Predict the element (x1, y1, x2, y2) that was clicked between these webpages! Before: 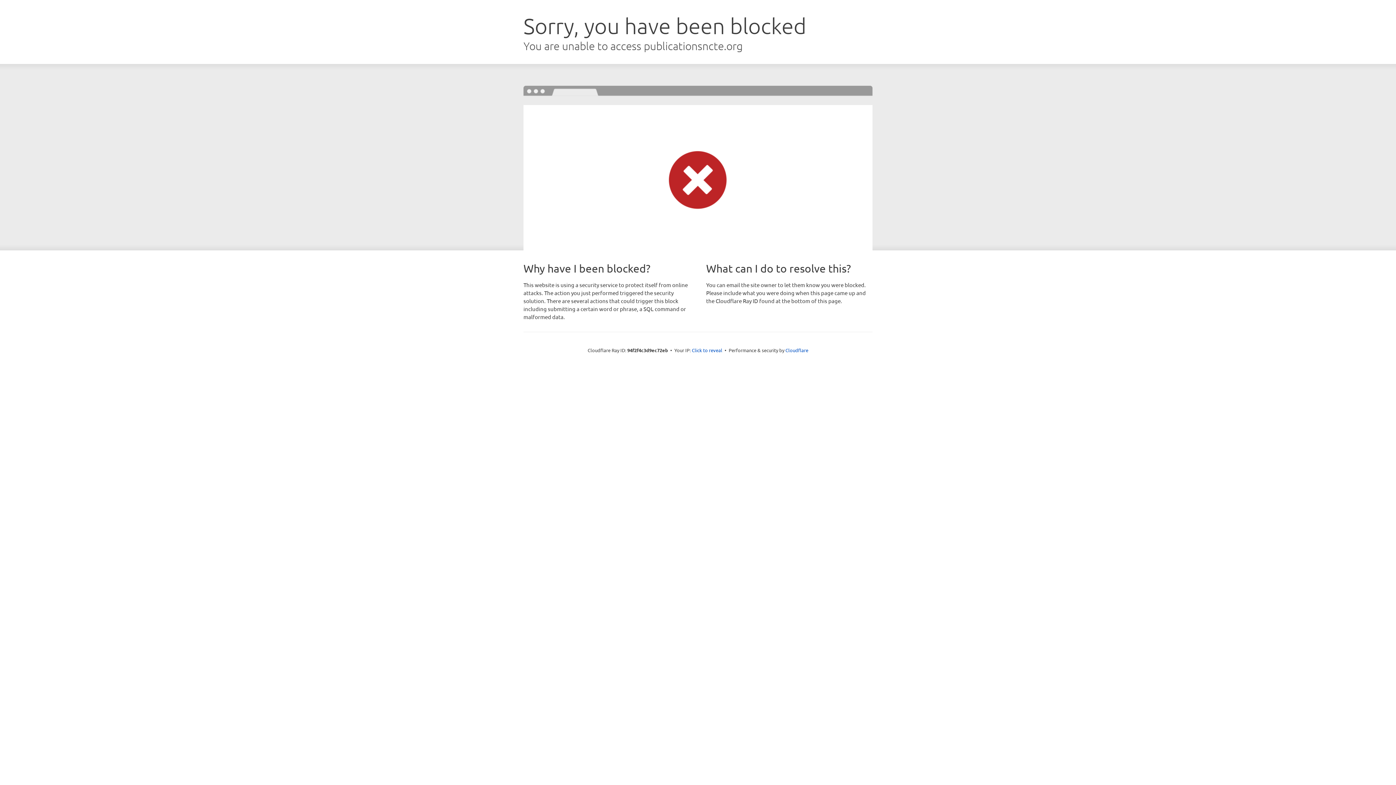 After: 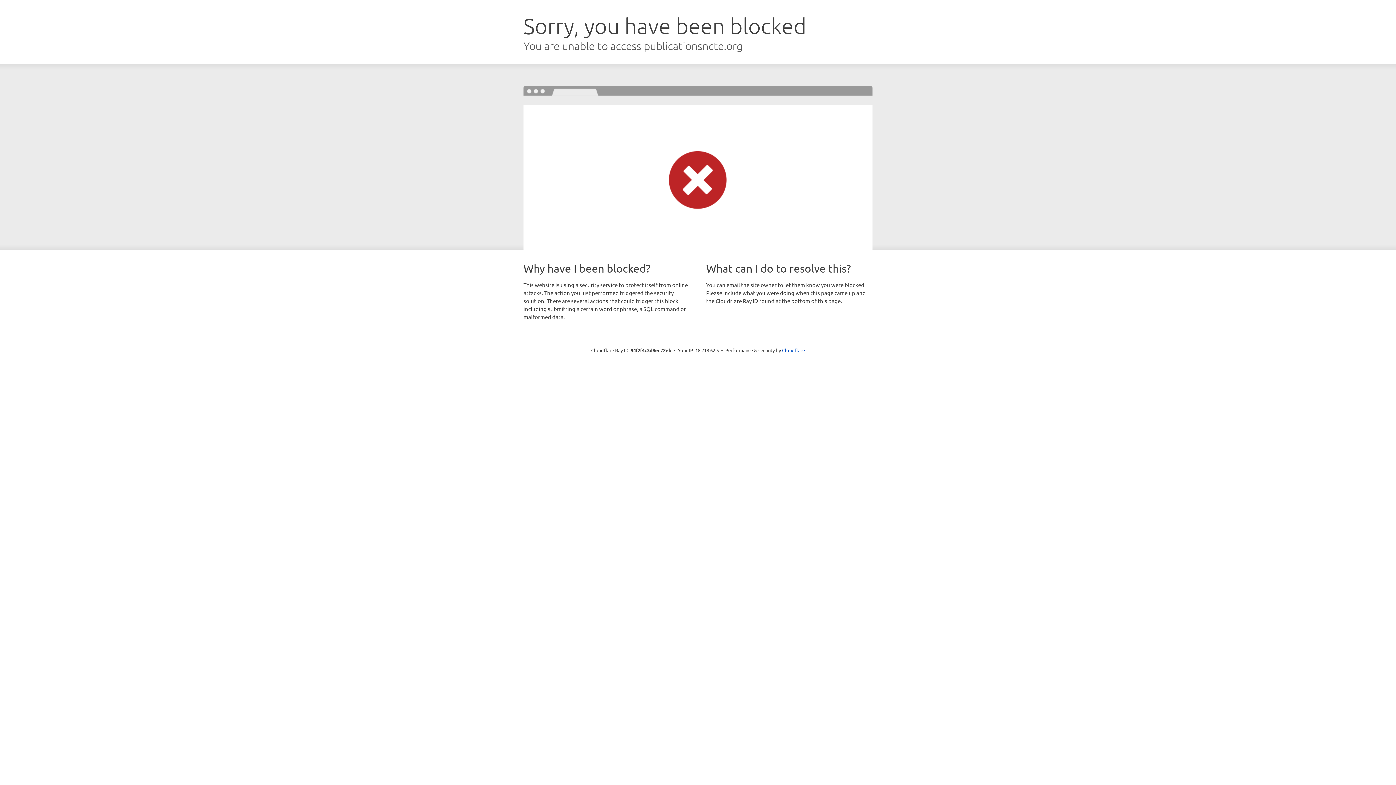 Action: bbox: (692, 346, 722, 353) label: Click to reveal